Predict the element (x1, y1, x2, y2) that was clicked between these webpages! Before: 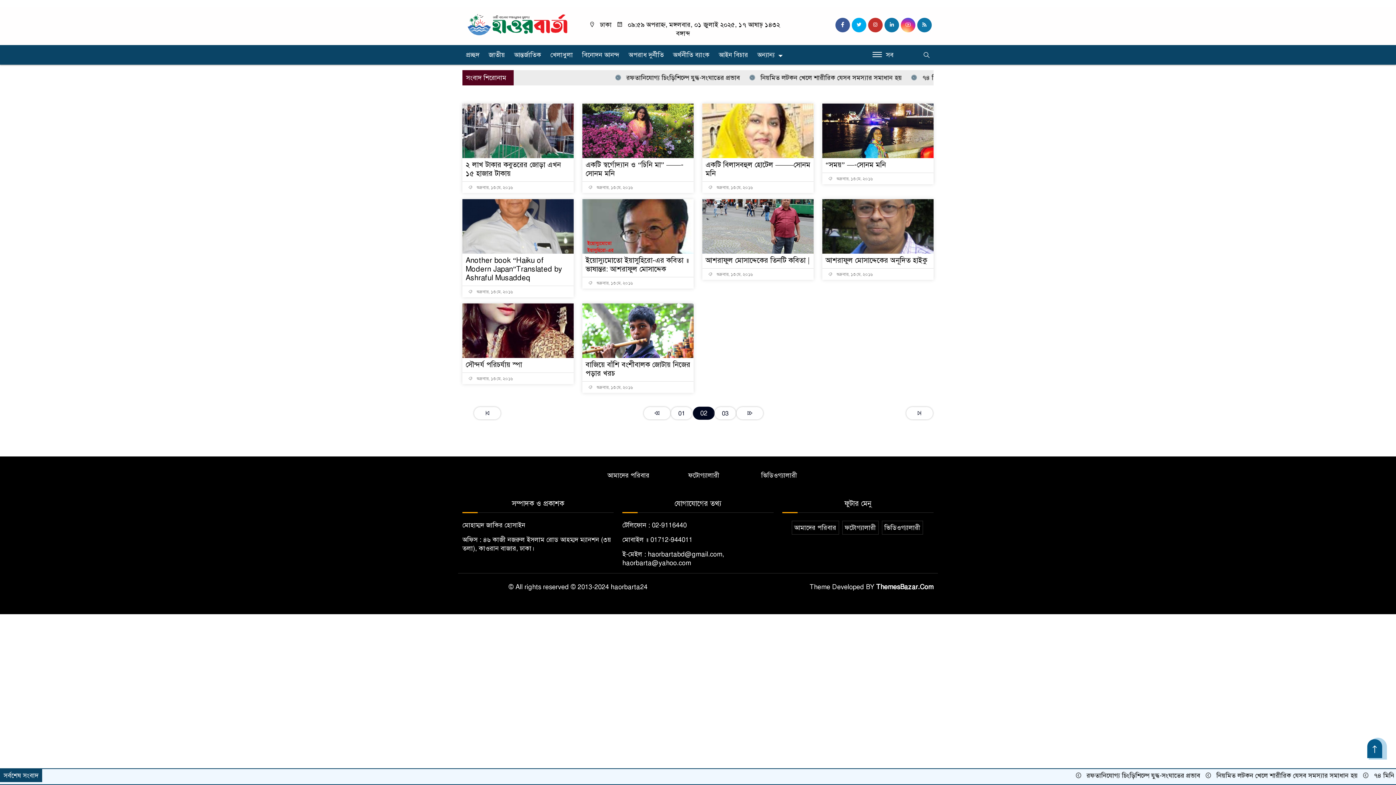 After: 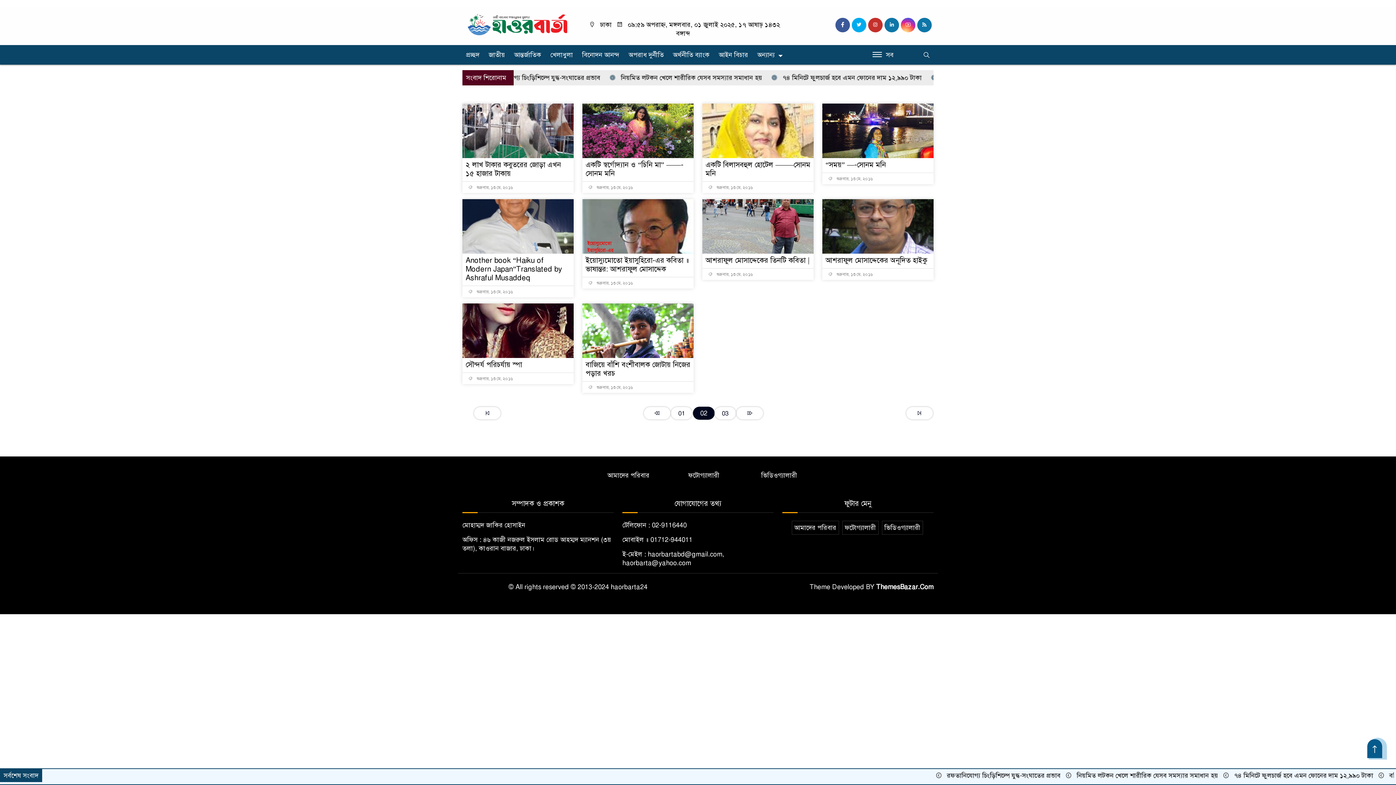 Action: bbox: (465, 185, 513, 190) label:  শুক্রবার, ১৩ মে, ২০১৬